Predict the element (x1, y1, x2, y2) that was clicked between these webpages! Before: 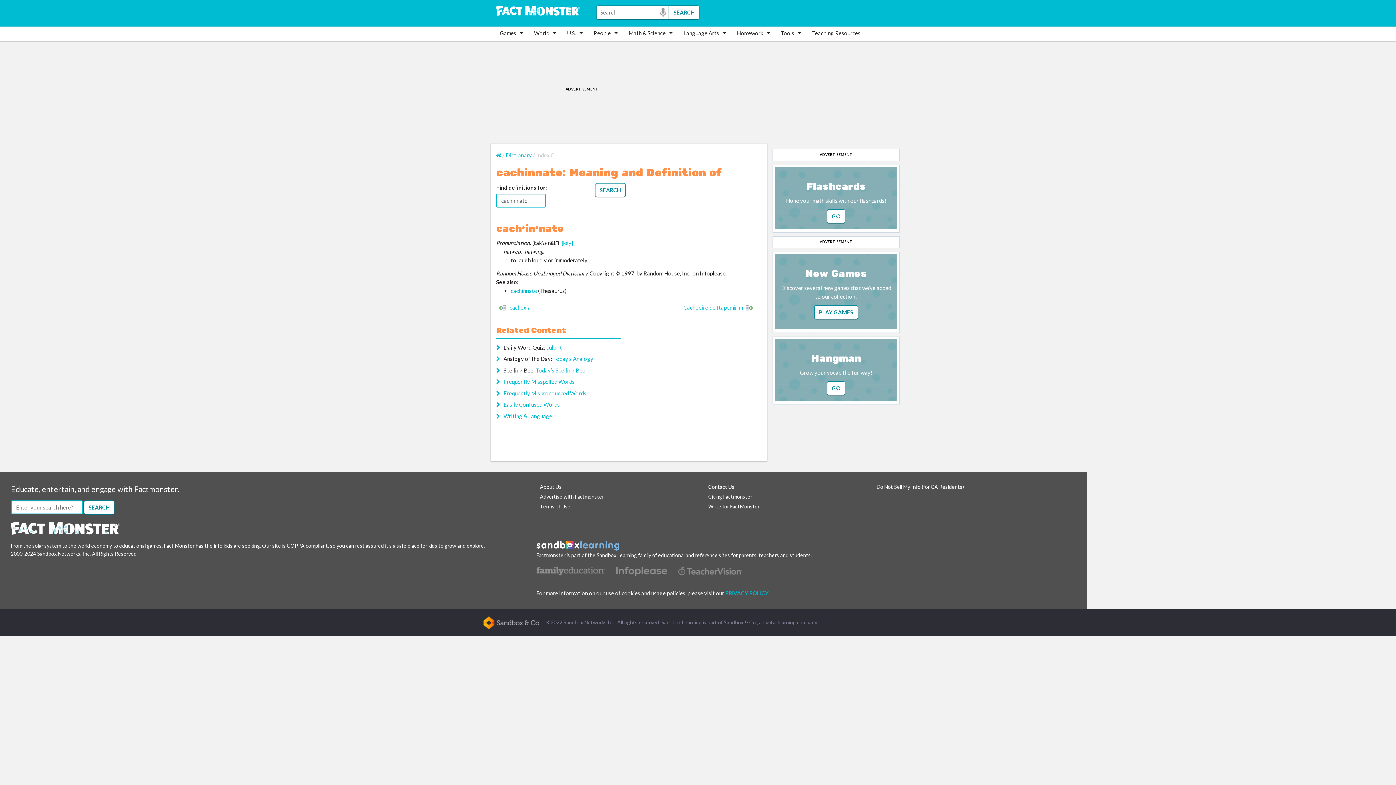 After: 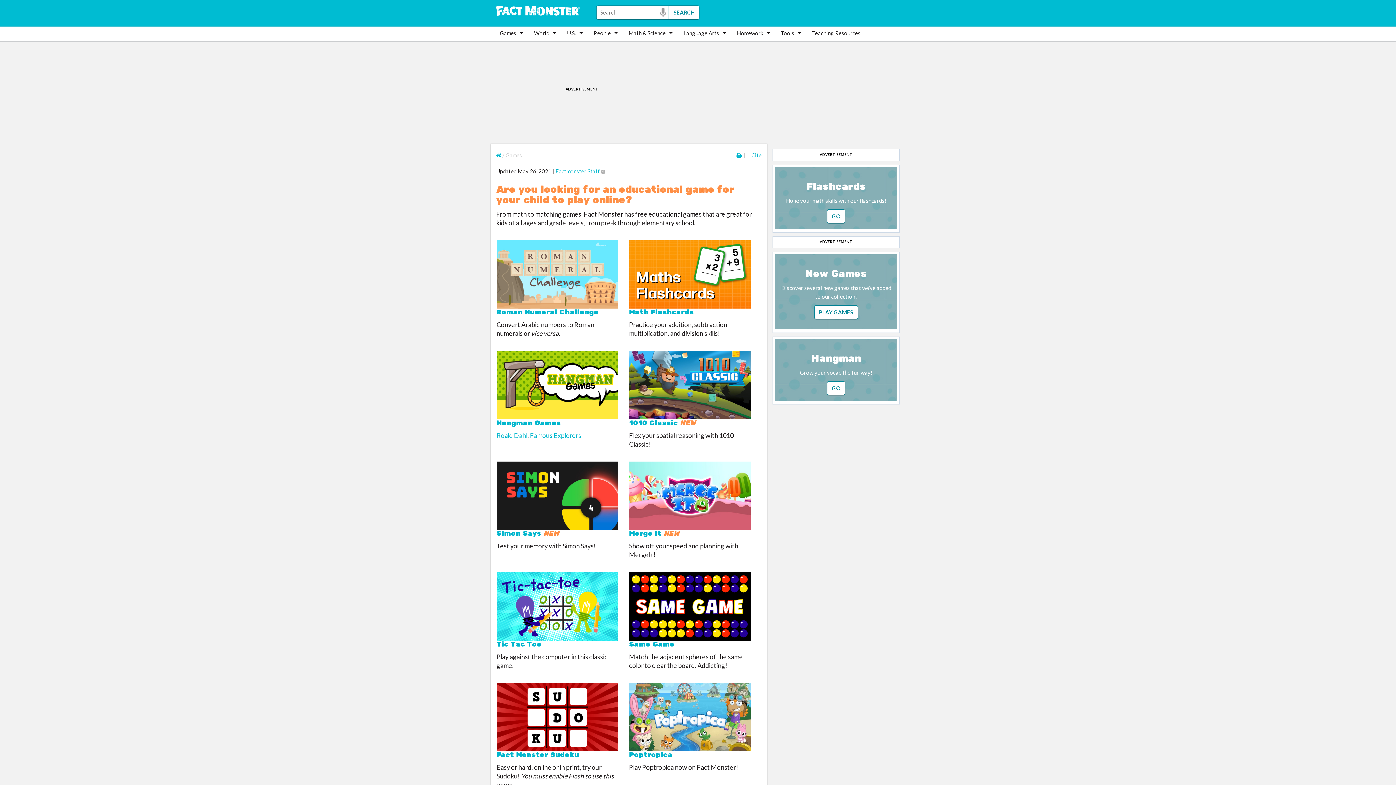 Action: bbox: (814, 308, 858, 315)